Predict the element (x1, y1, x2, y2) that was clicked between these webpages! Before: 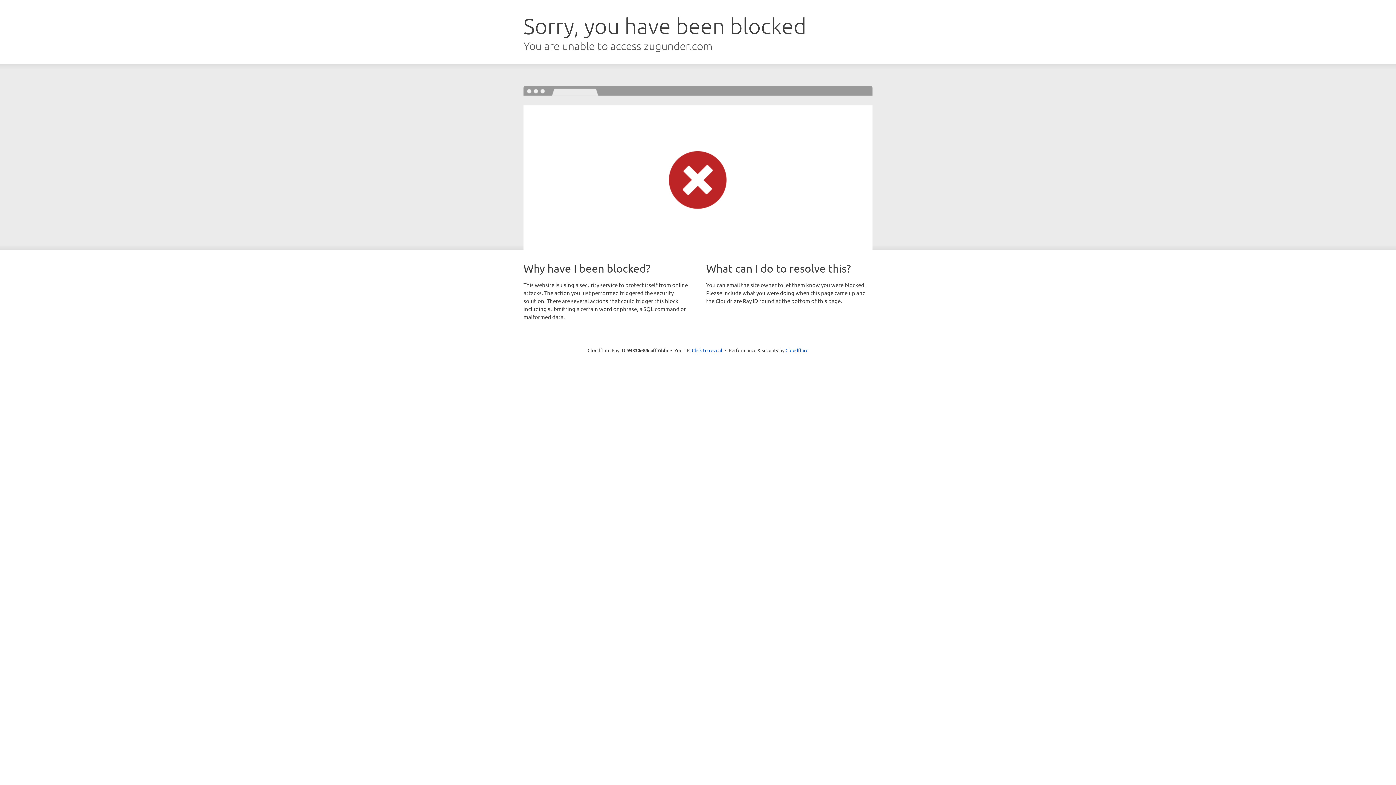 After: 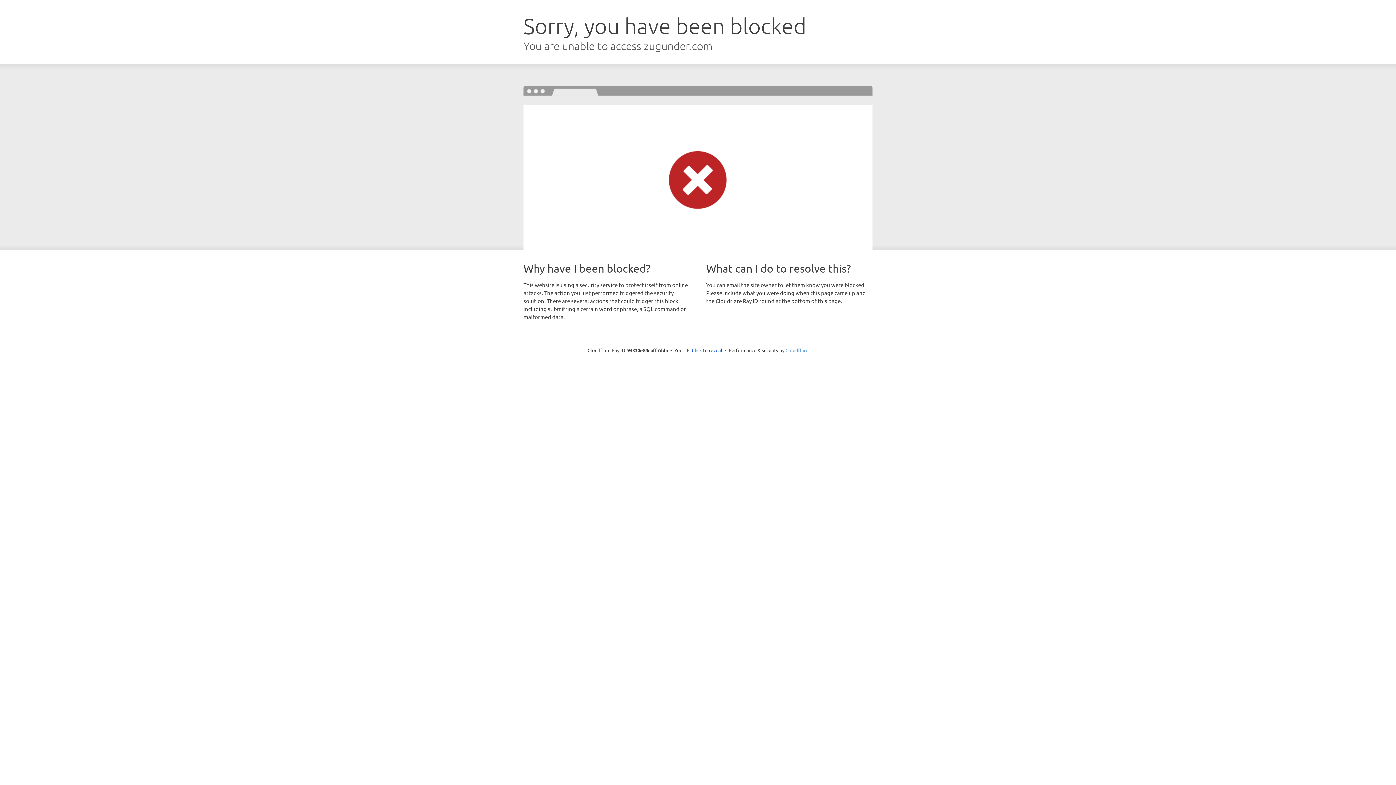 Action: bbox: (785, 347, 808, 353) label: Cloudflare